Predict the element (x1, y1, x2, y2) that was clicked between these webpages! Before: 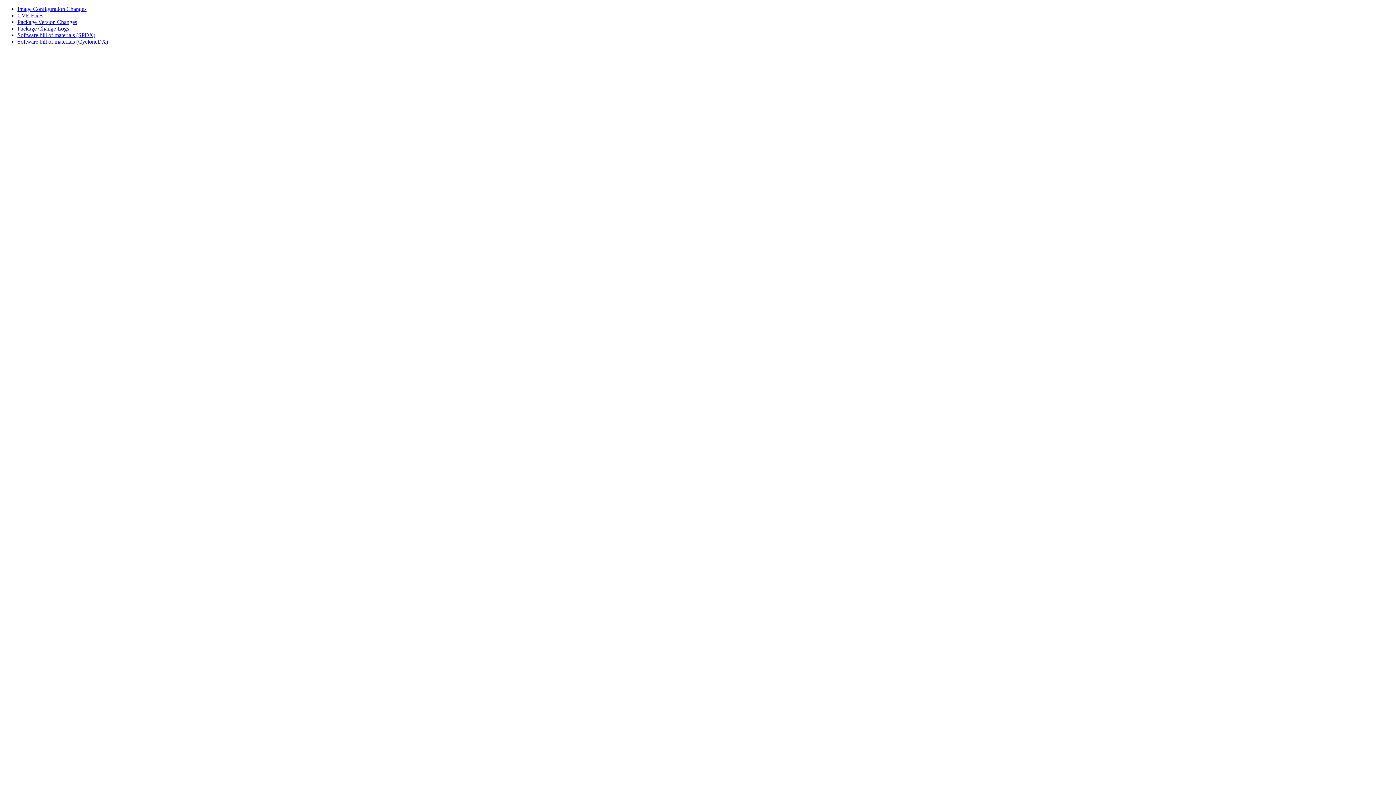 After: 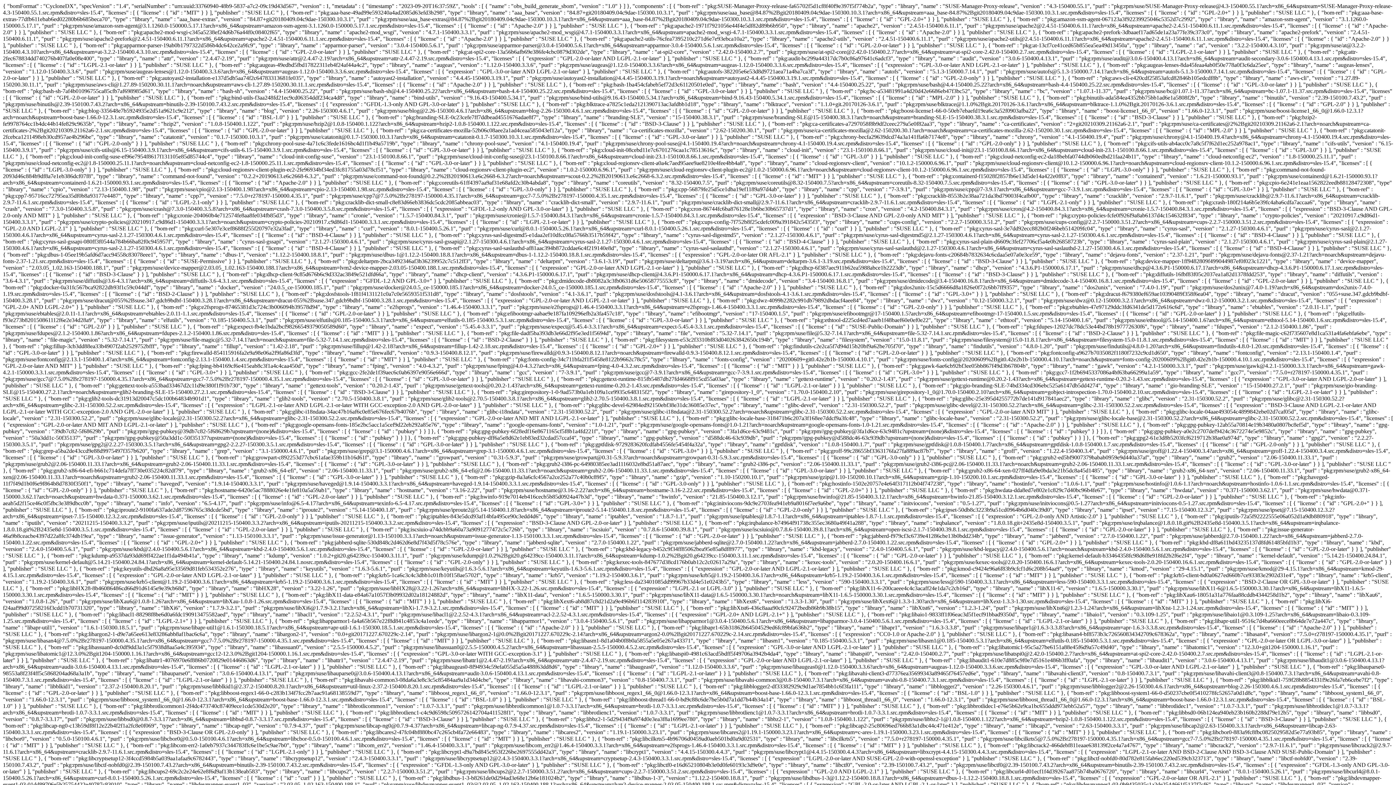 Action: bbox: (17, 38, 108, 44) label: Software bill of materials (CycloneDX)